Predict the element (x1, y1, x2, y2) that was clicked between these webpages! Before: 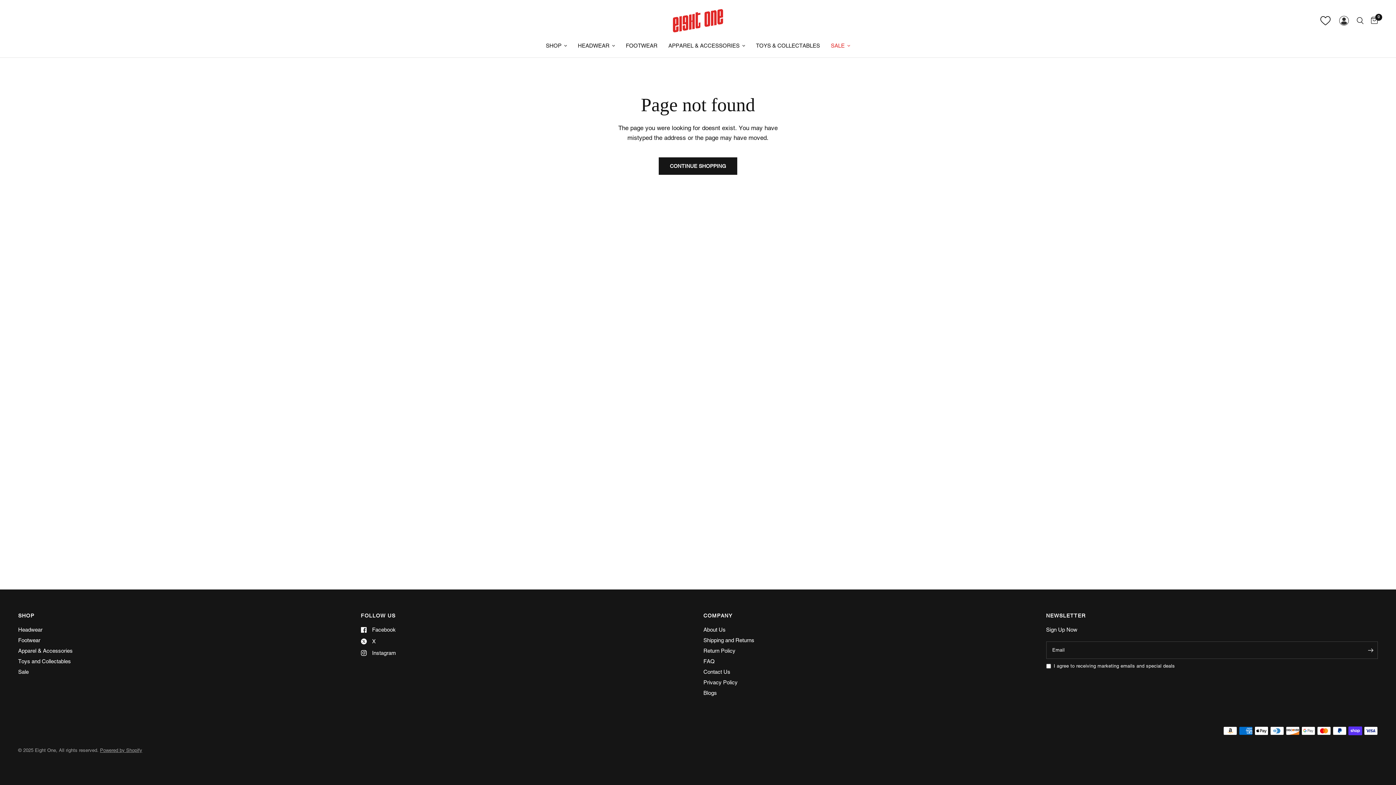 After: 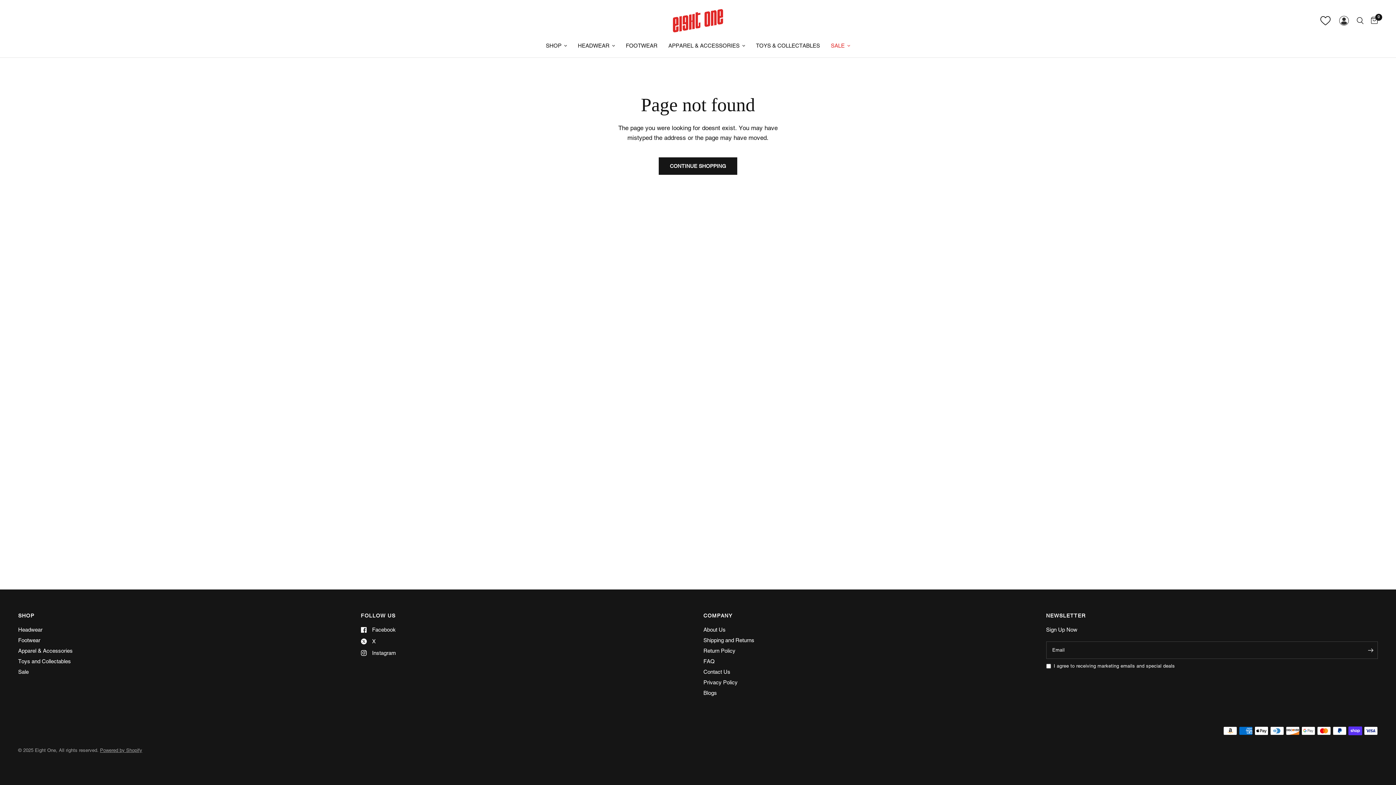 Action: label: Facebook bbox: (360, 625, 395, 634)